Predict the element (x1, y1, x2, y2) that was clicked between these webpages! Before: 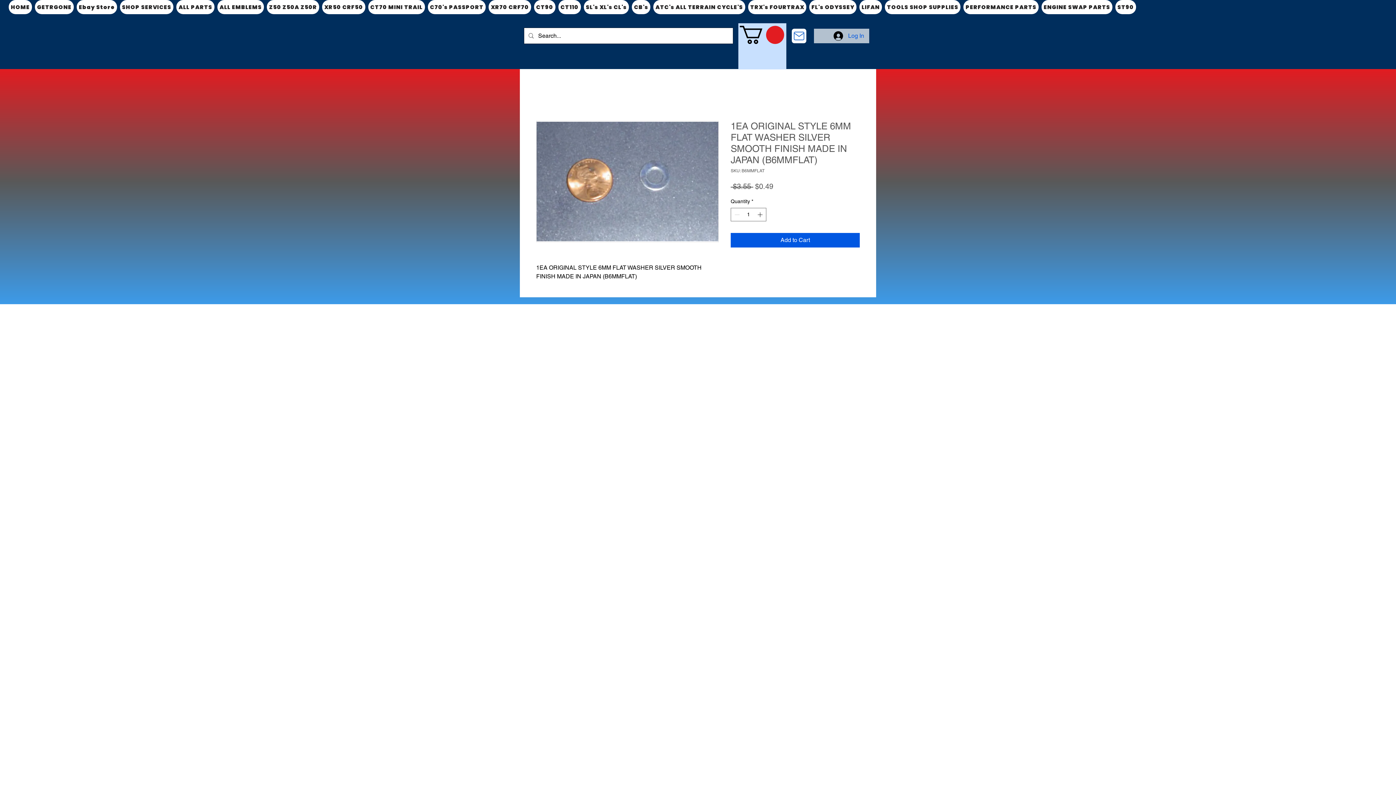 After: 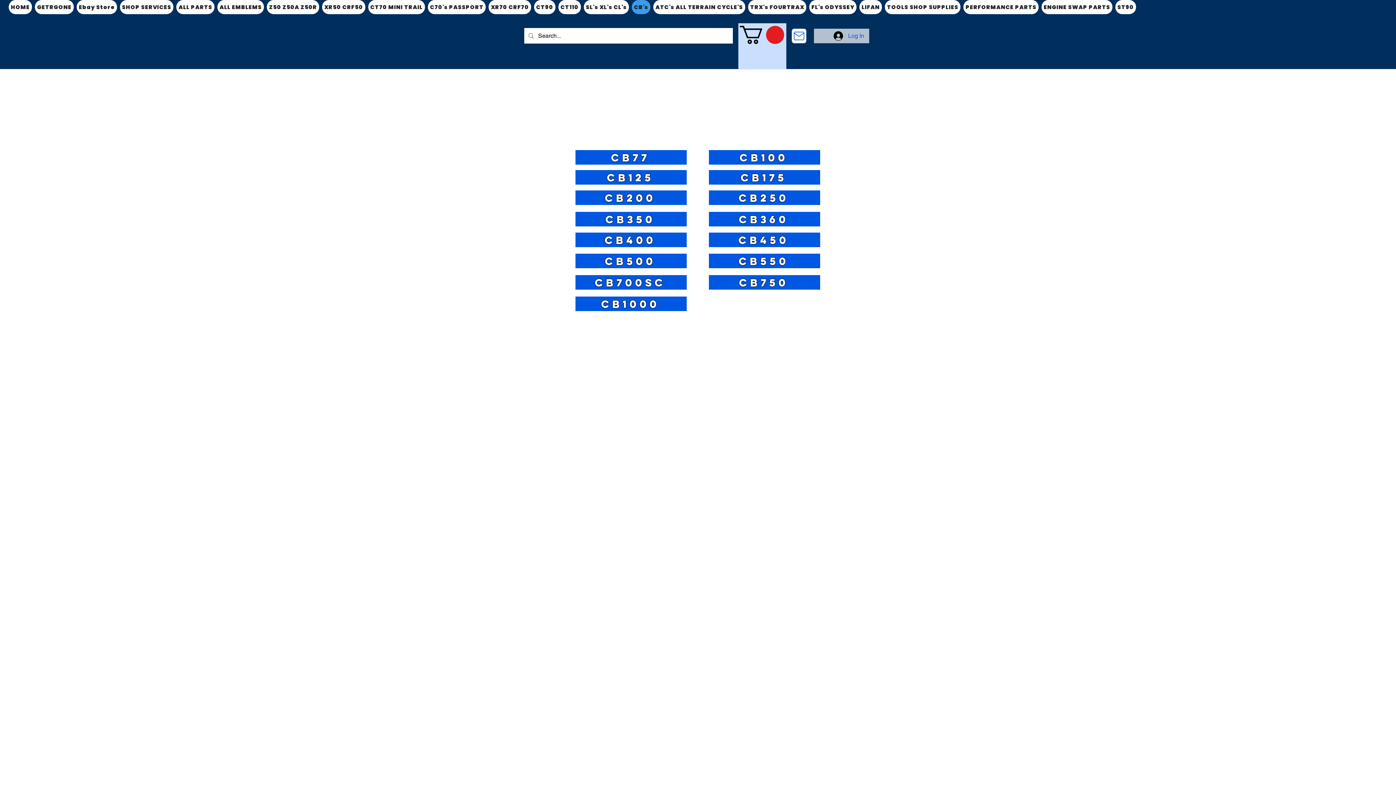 Action: label: CB's bbox: (632, 0, 650, 14)